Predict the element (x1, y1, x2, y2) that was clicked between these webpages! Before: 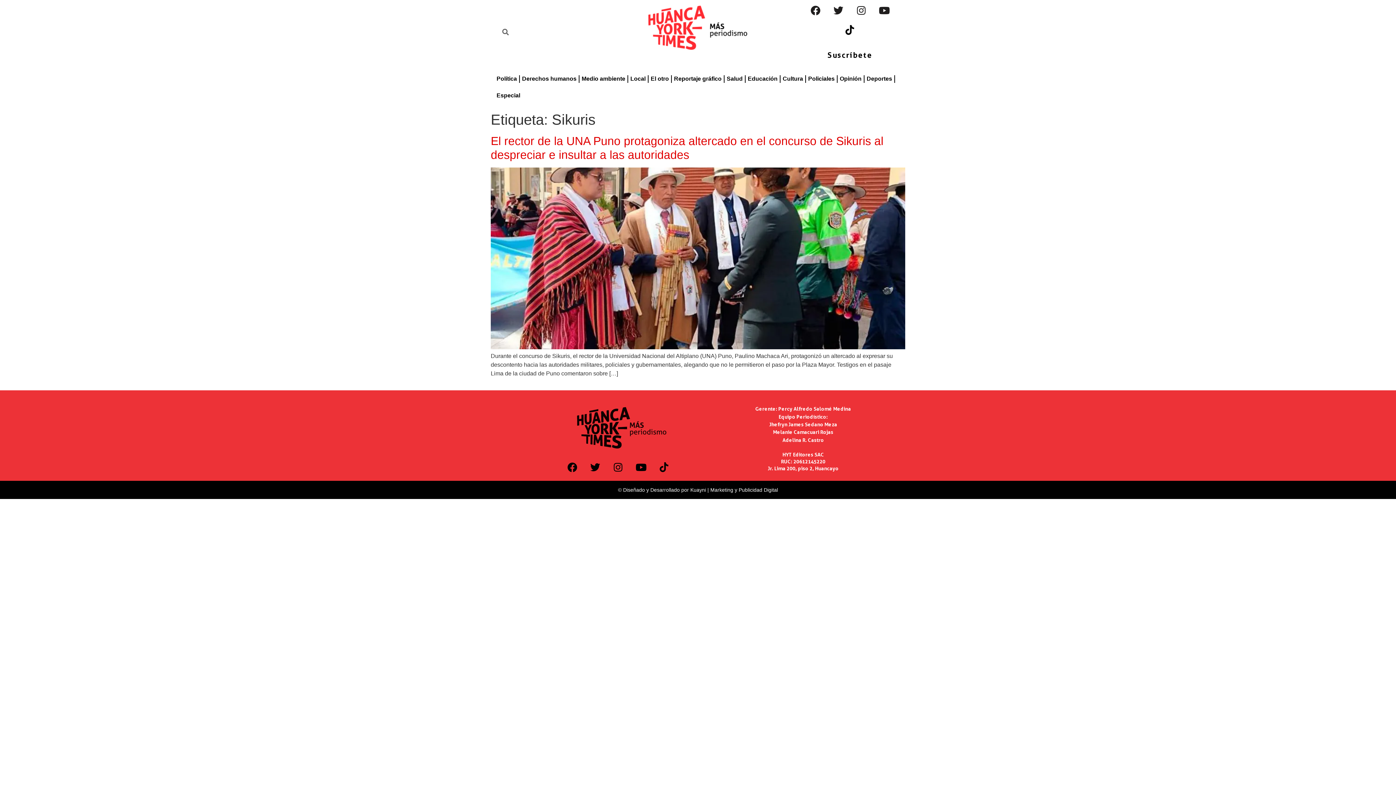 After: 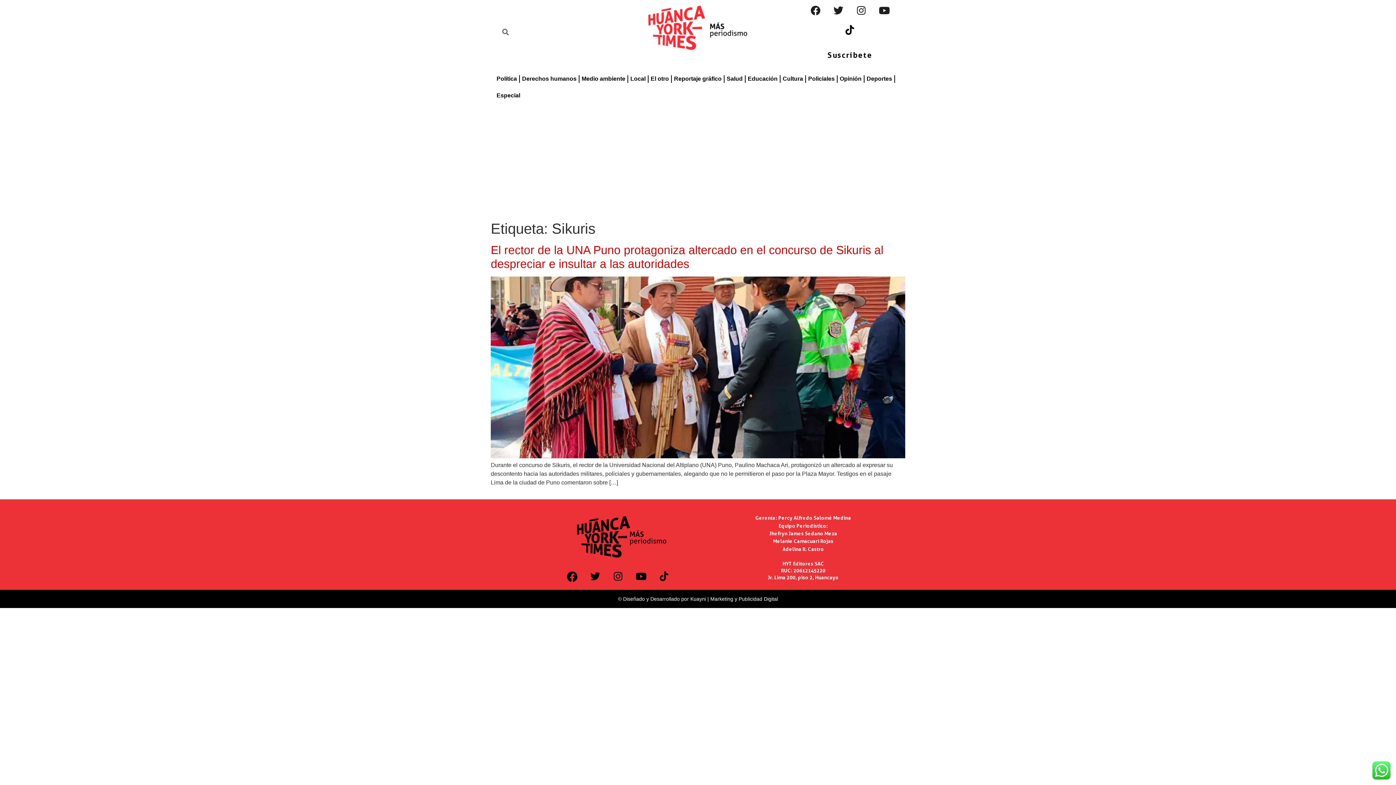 Action: bbox: (562, 457, 582, 477) label: Facebook